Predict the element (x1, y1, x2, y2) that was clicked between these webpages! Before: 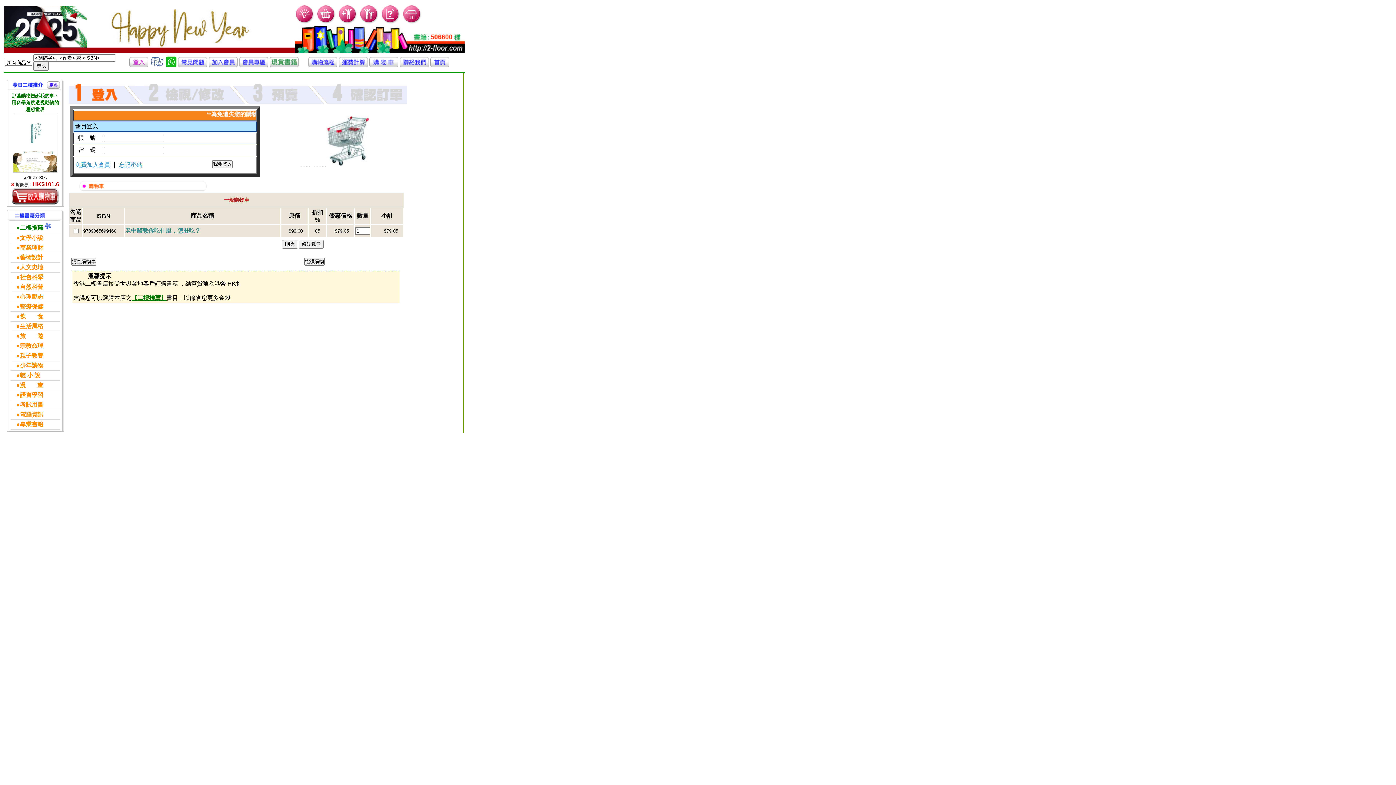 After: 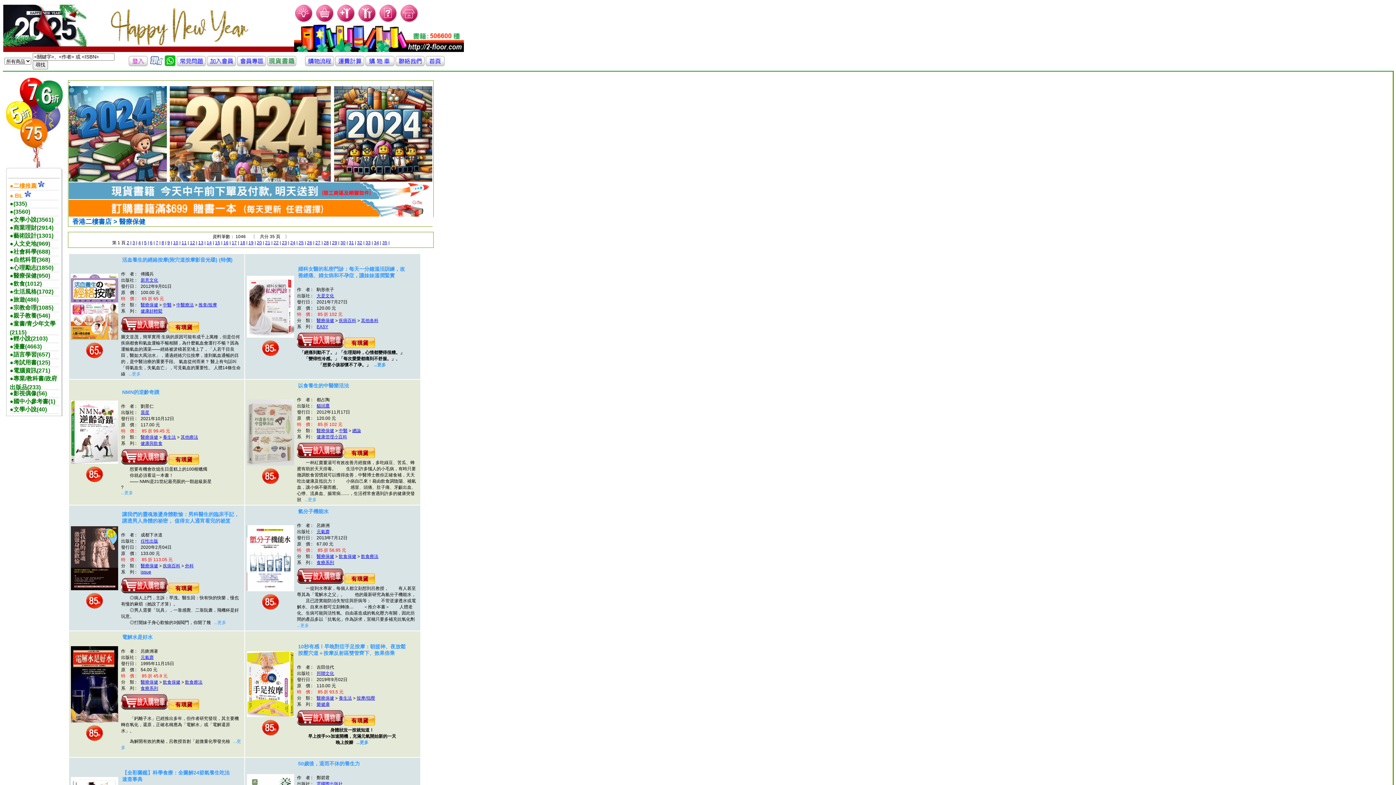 Action: bbox: (300, 62, 306, 68)